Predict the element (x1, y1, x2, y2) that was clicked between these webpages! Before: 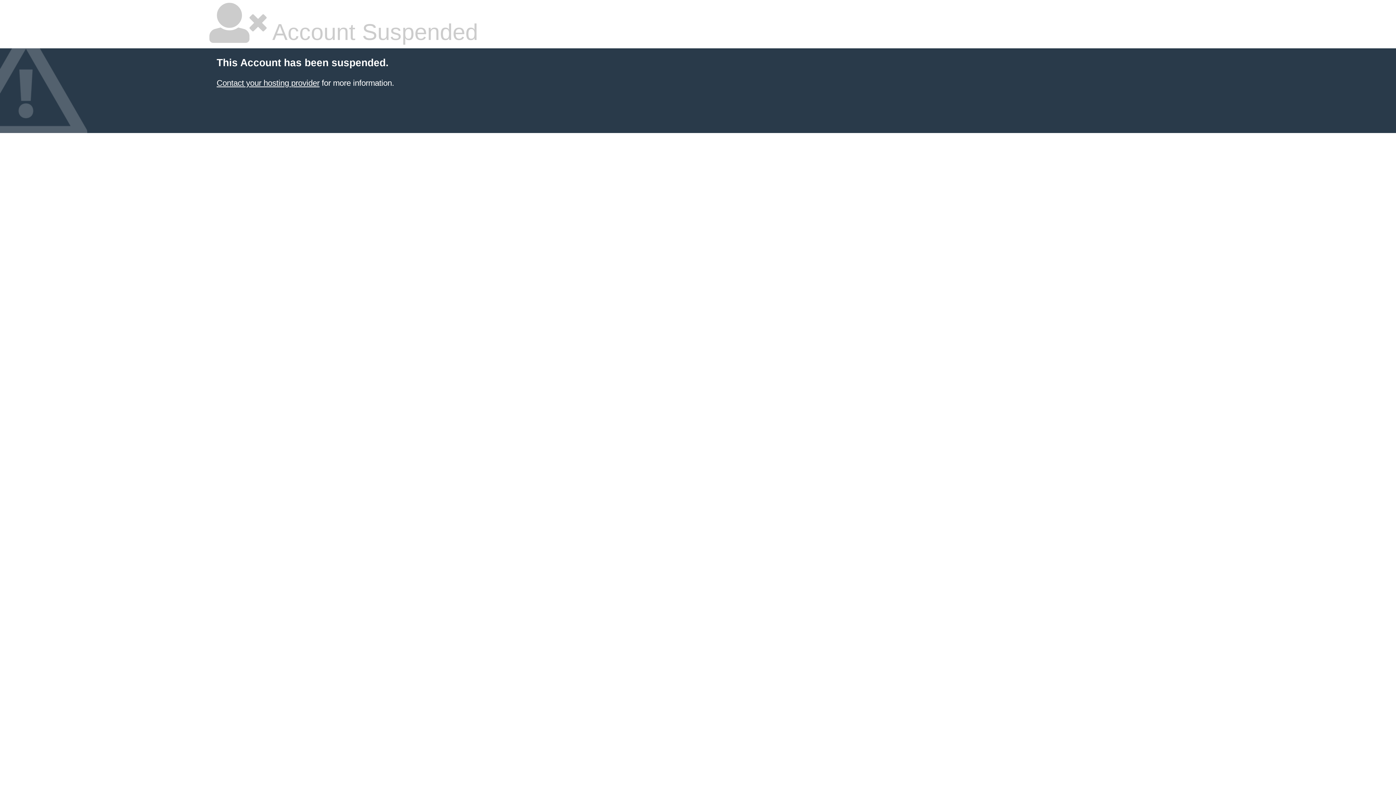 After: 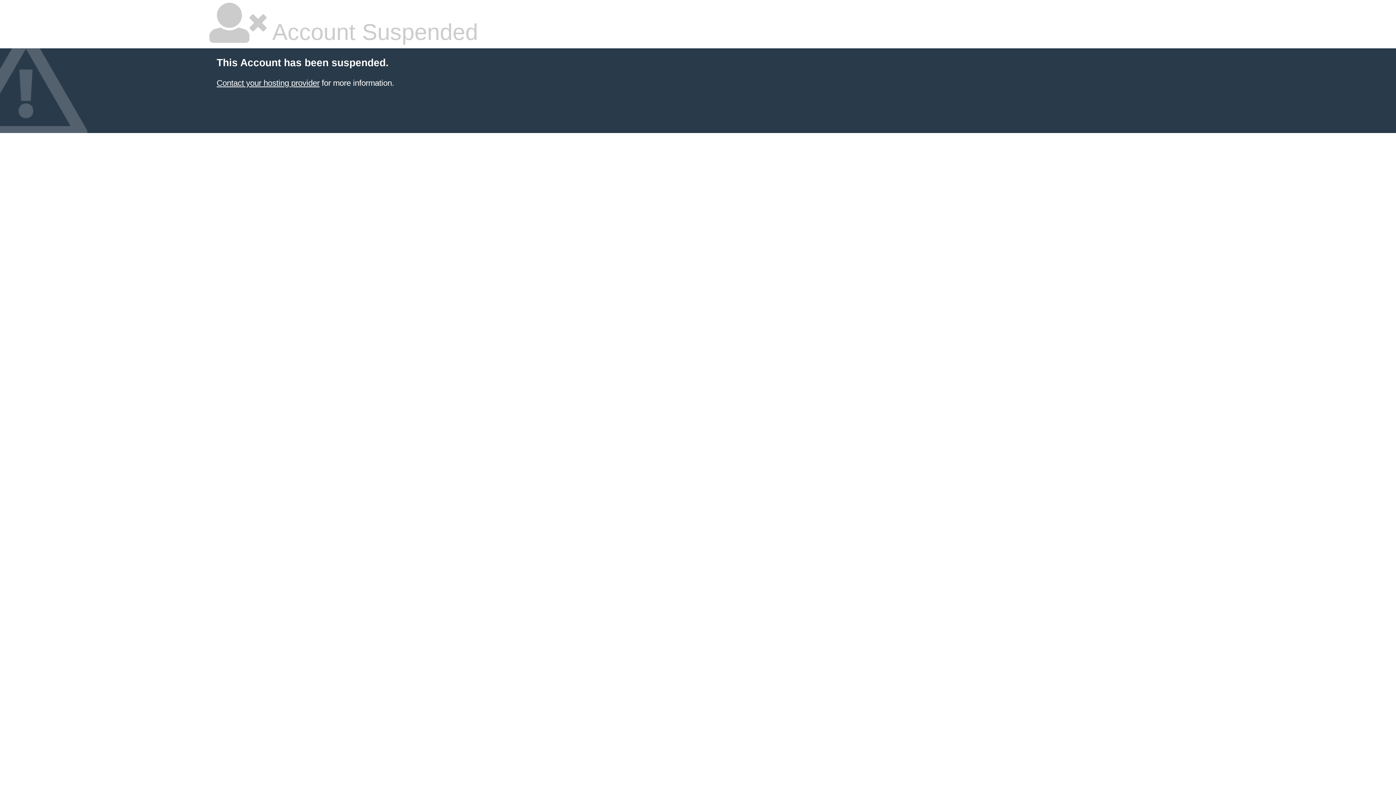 Action: bbox: (216, 78, 319, 87) label: Contact your hosting provider